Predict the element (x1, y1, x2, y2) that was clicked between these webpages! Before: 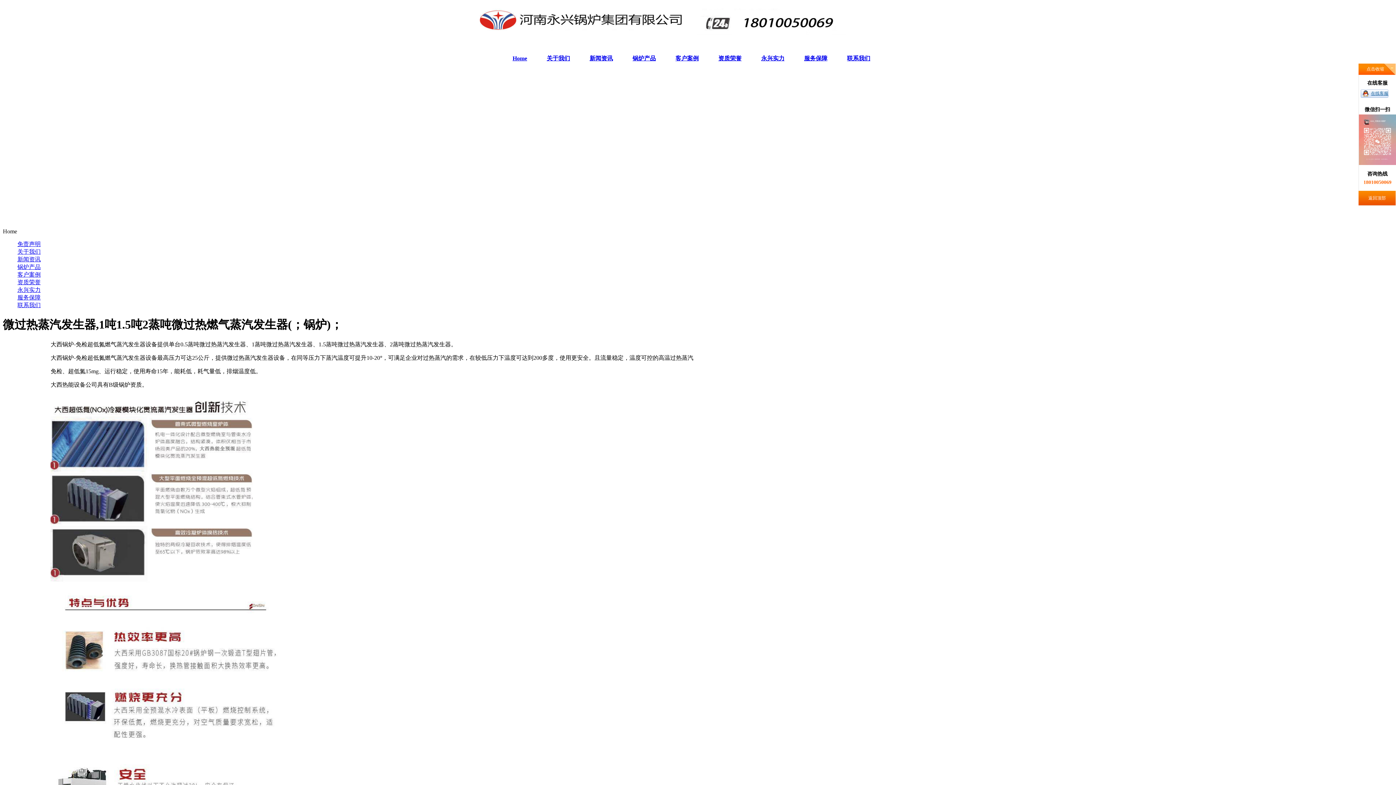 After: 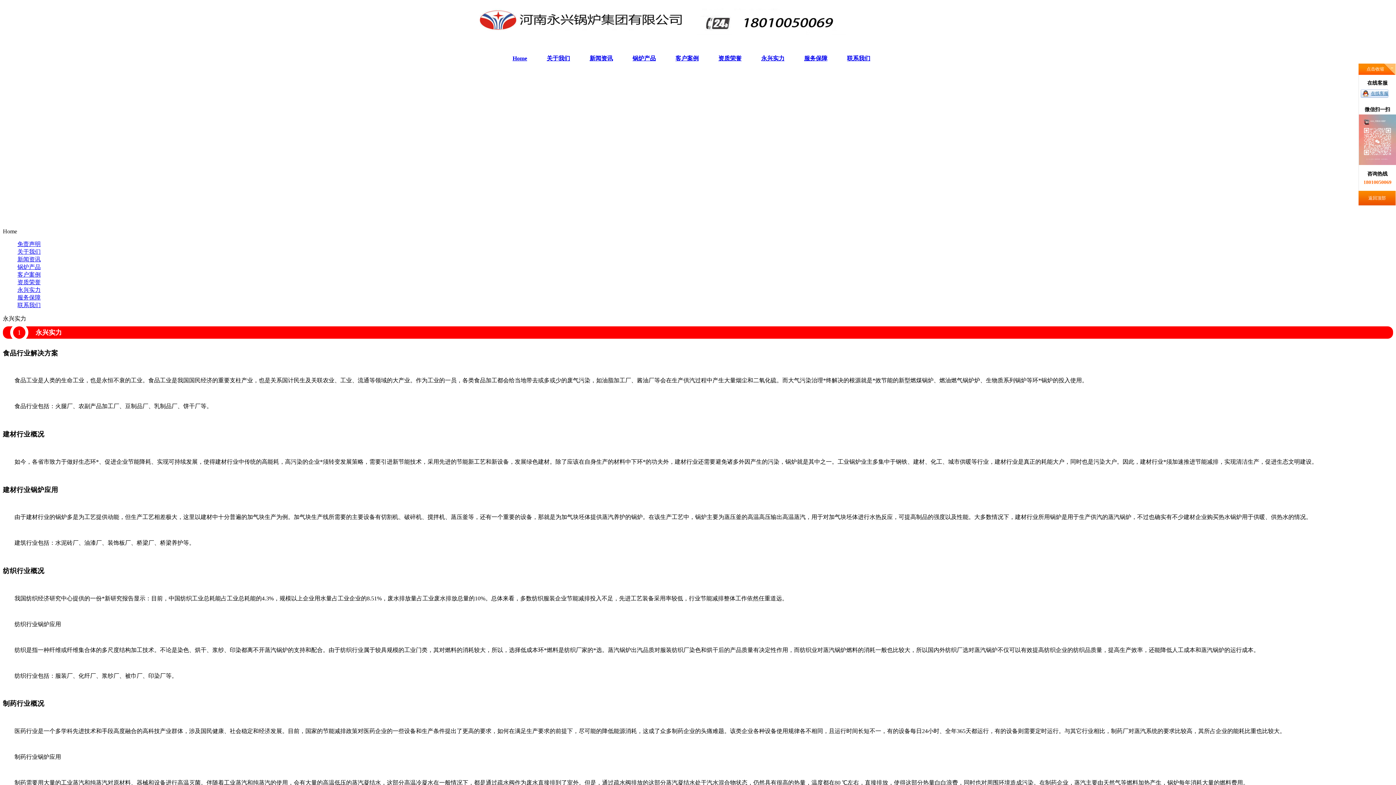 Action: bbox: (761, 55, 784, 61) label: 永兴实力